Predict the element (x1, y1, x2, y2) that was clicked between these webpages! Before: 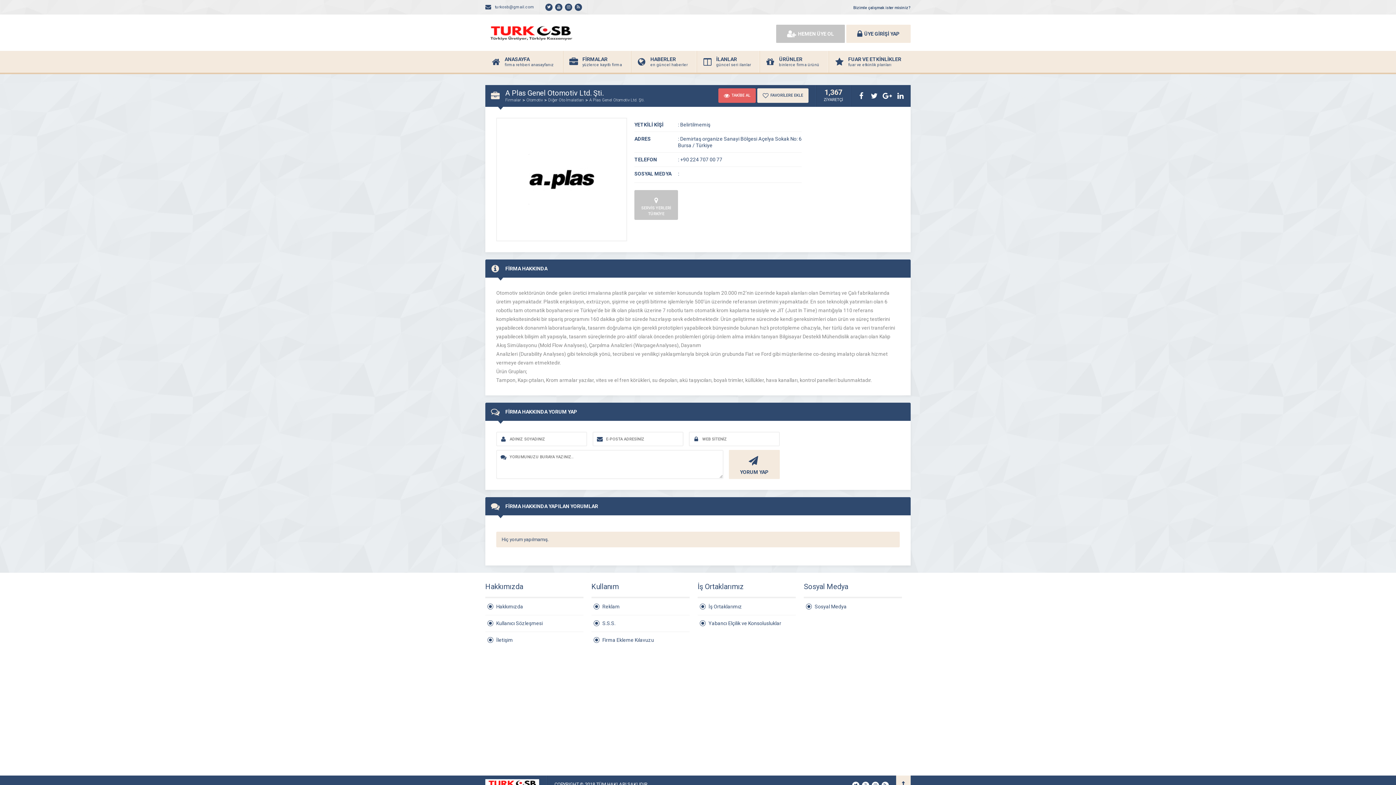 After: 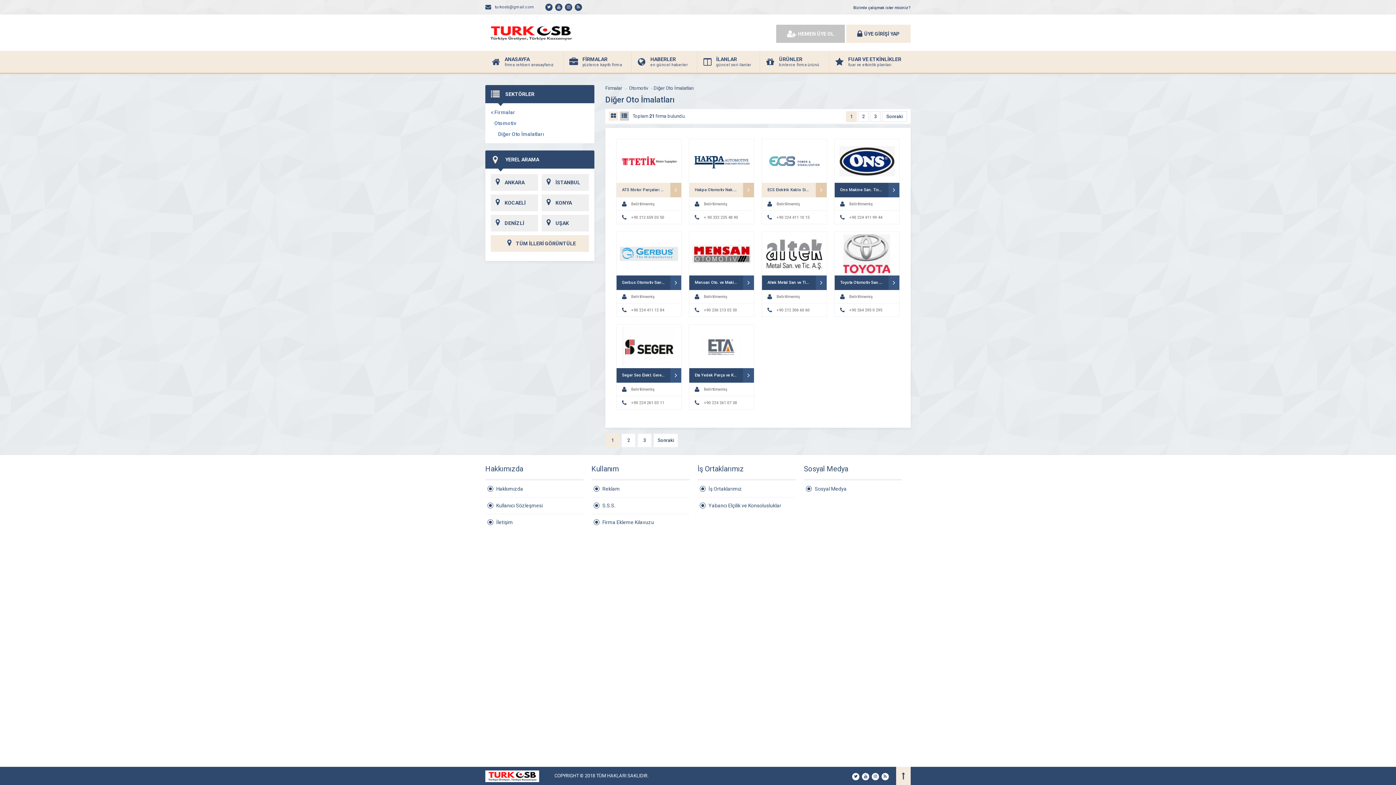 Action: label: Diğer Oto İmalatları bbox: (548, 97, 584, 102)